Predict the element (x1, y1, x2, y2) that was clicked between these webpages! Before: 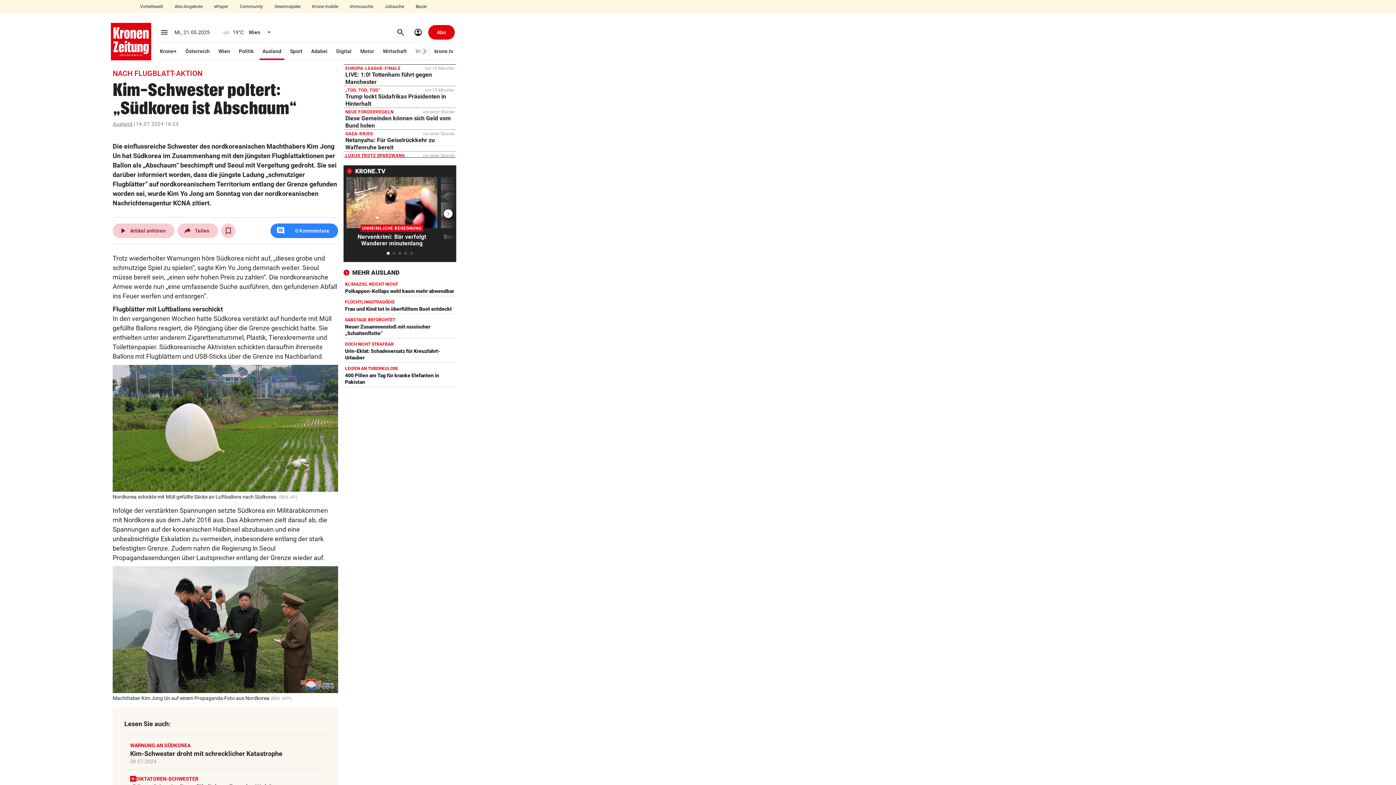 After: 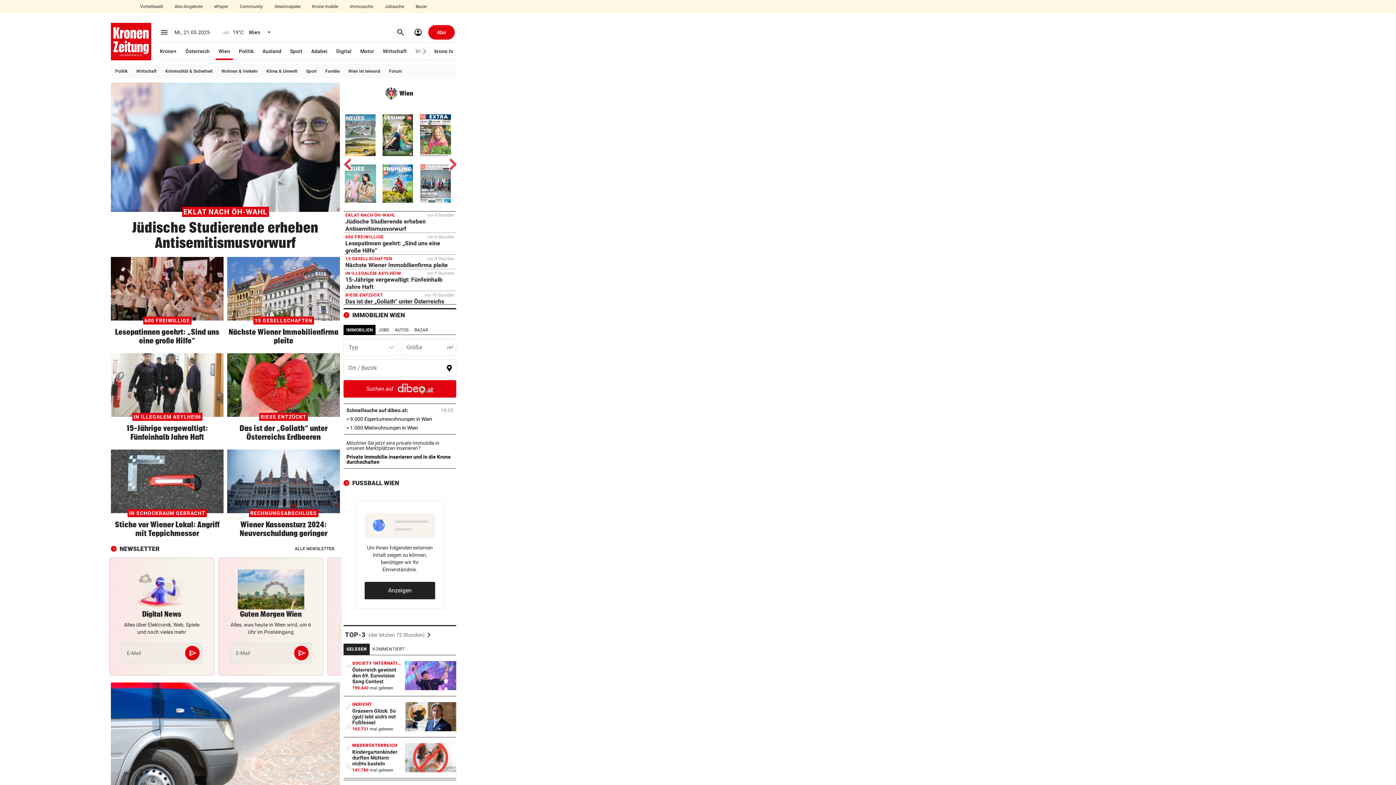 Action: bbox: (215, 42, 233, 60) label: Wien